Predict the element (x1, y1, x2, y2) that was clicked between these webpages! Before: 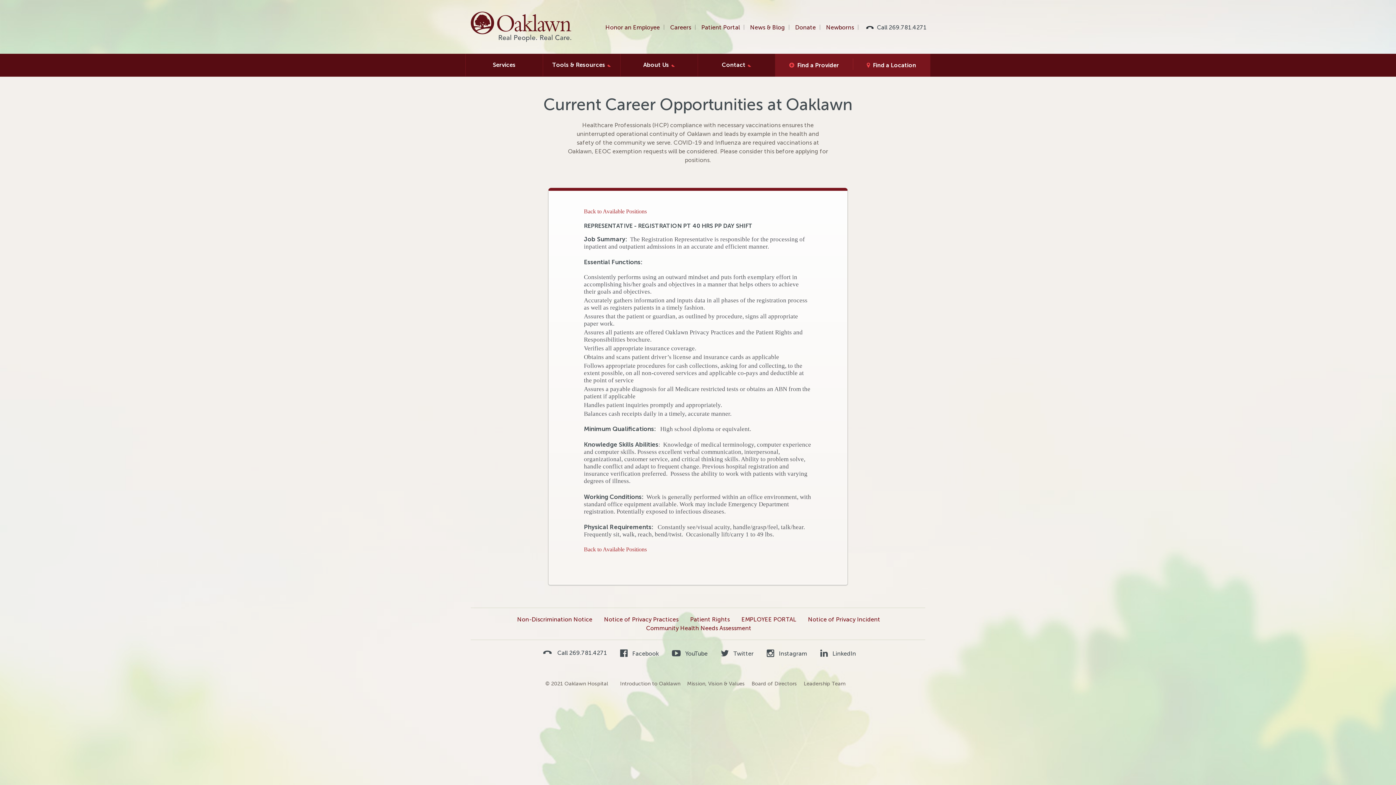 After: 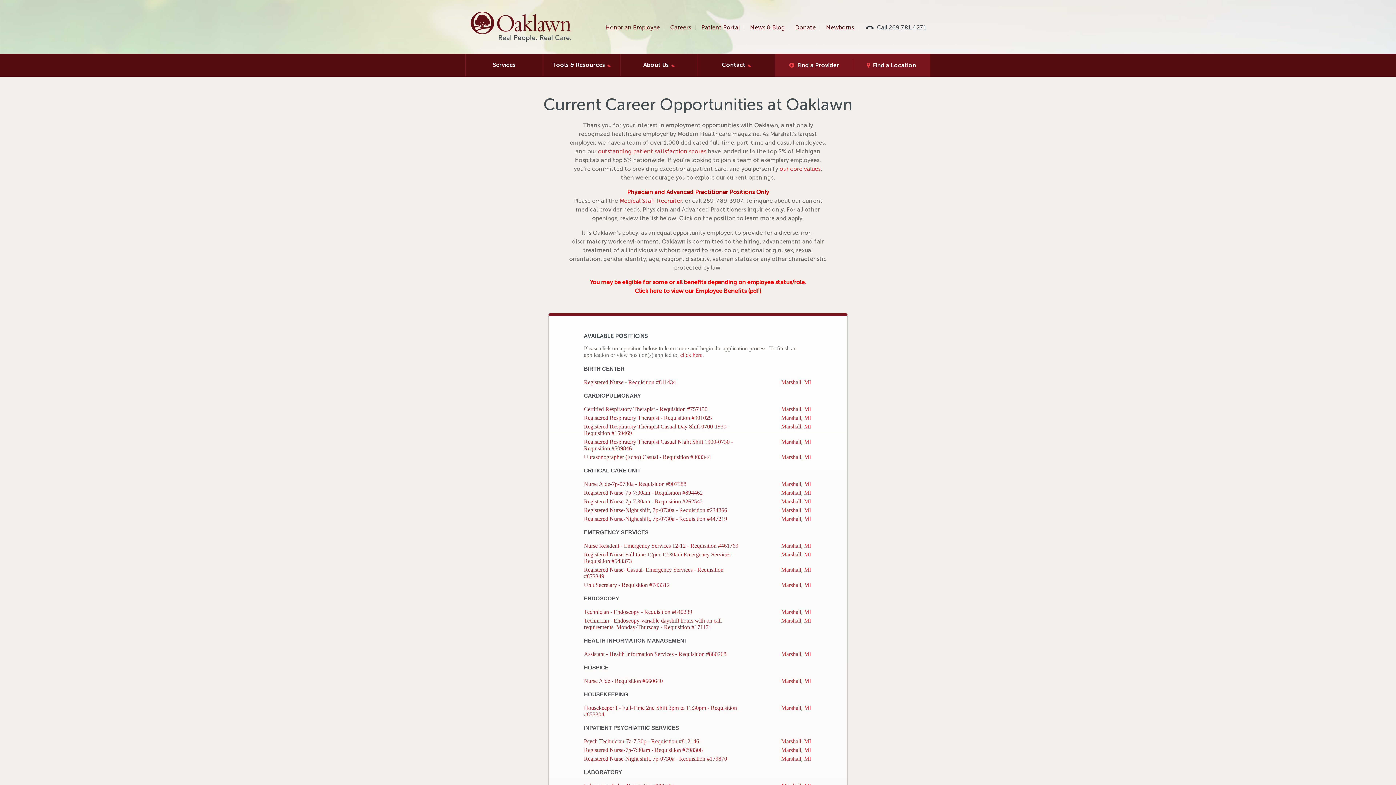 Action: bbox: (584, 546, 646, 552) label: Back to Available Positions